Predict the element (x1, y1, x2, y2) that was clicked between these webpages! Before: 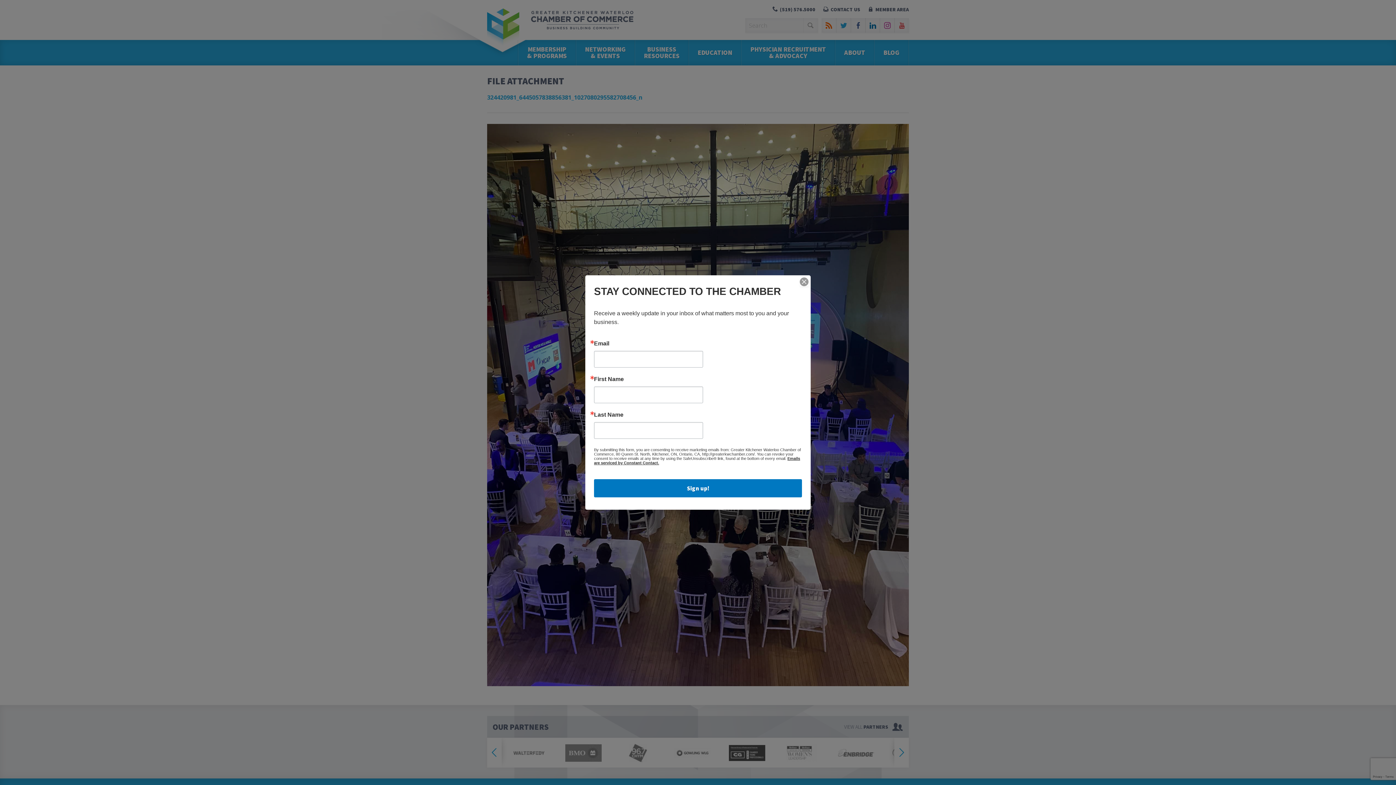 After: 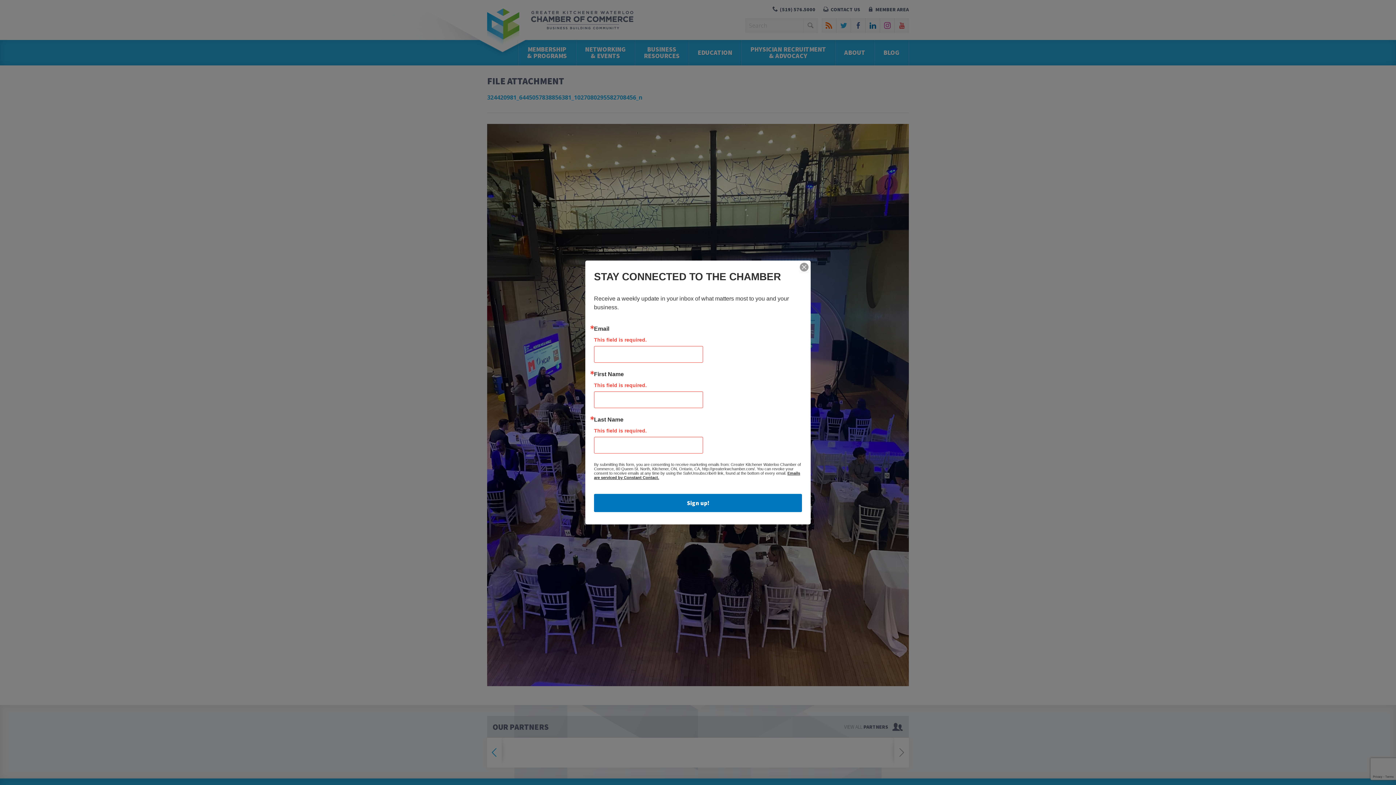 Action: label: Sign up! bbox: (594, 479, 802, 497)